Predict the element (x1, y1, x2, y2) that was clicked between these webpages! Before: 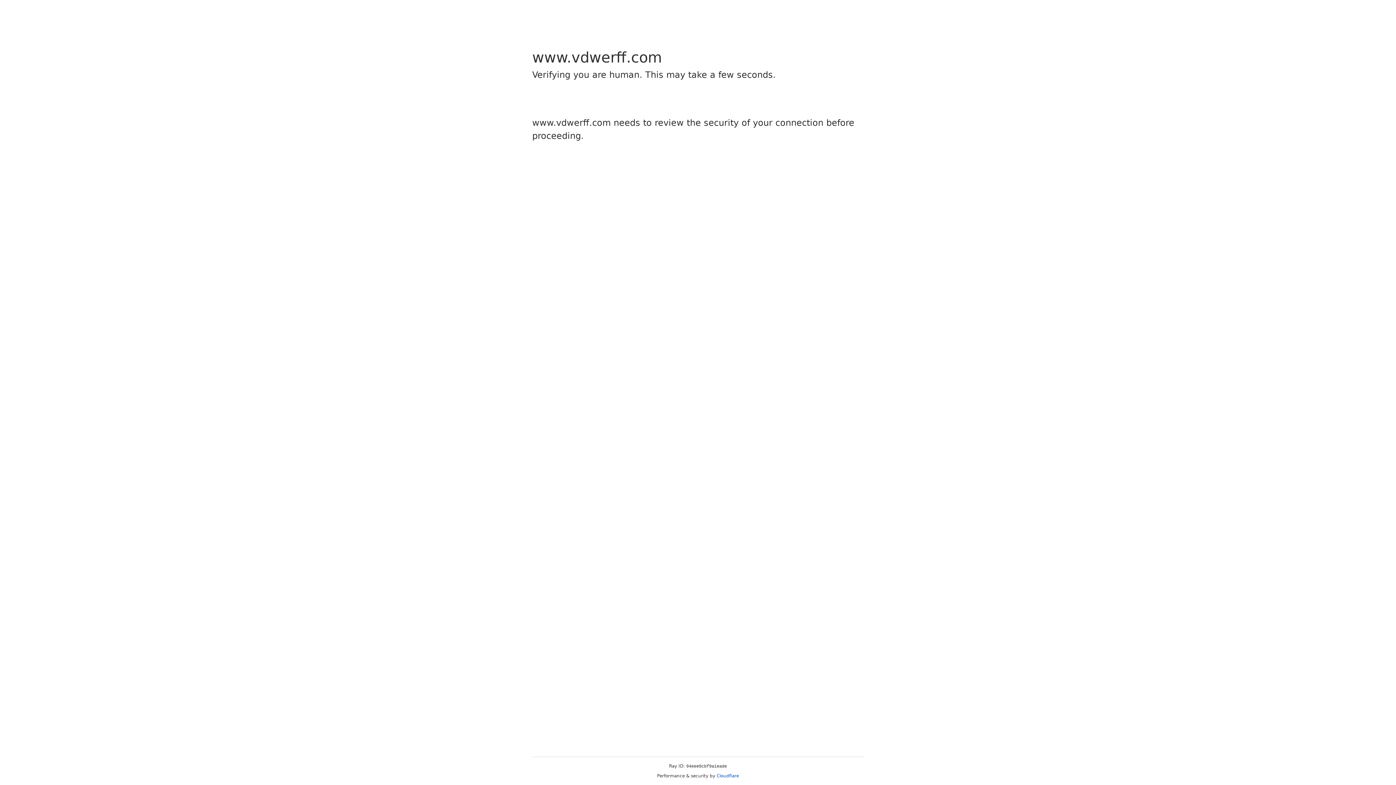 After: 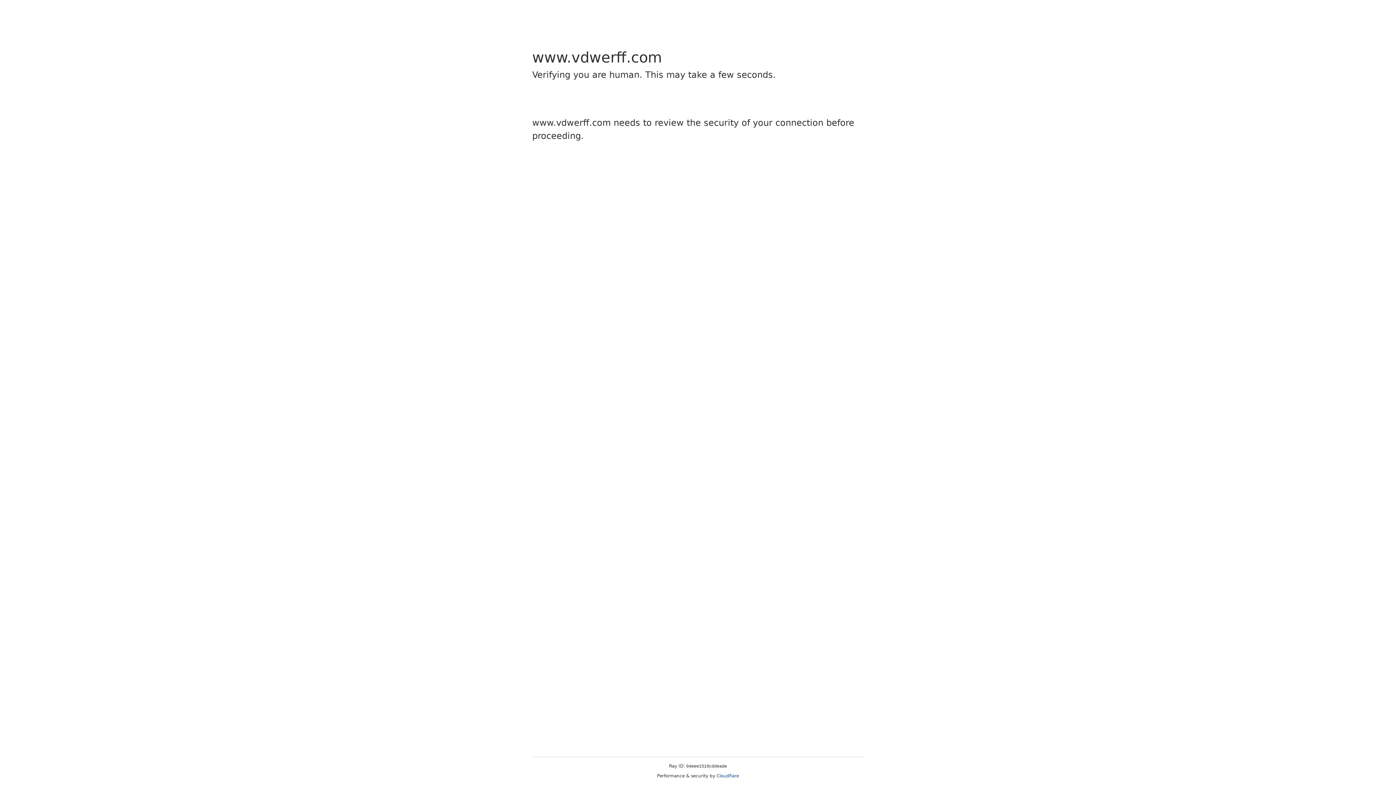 Action: bbox: (716, 773, 739, 778) label: Cloudflare